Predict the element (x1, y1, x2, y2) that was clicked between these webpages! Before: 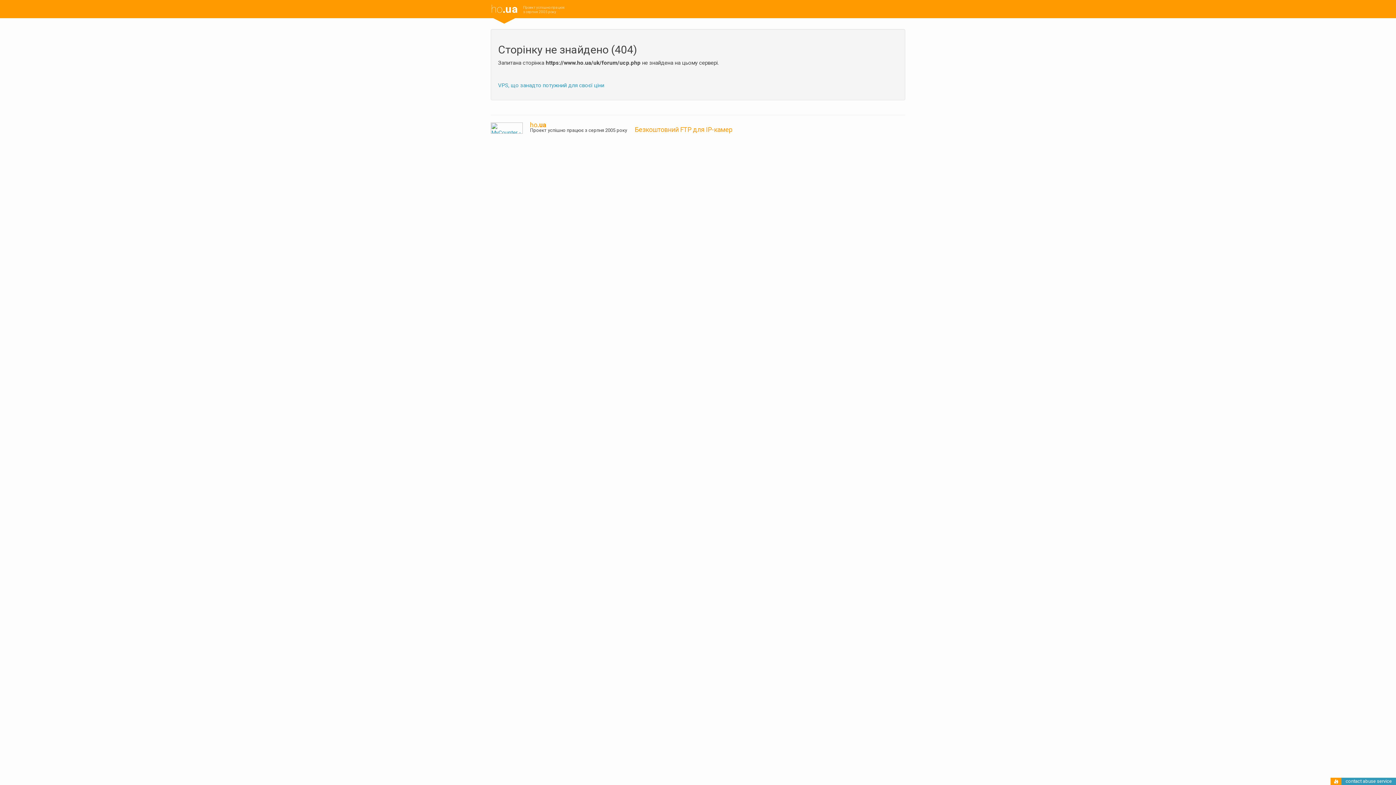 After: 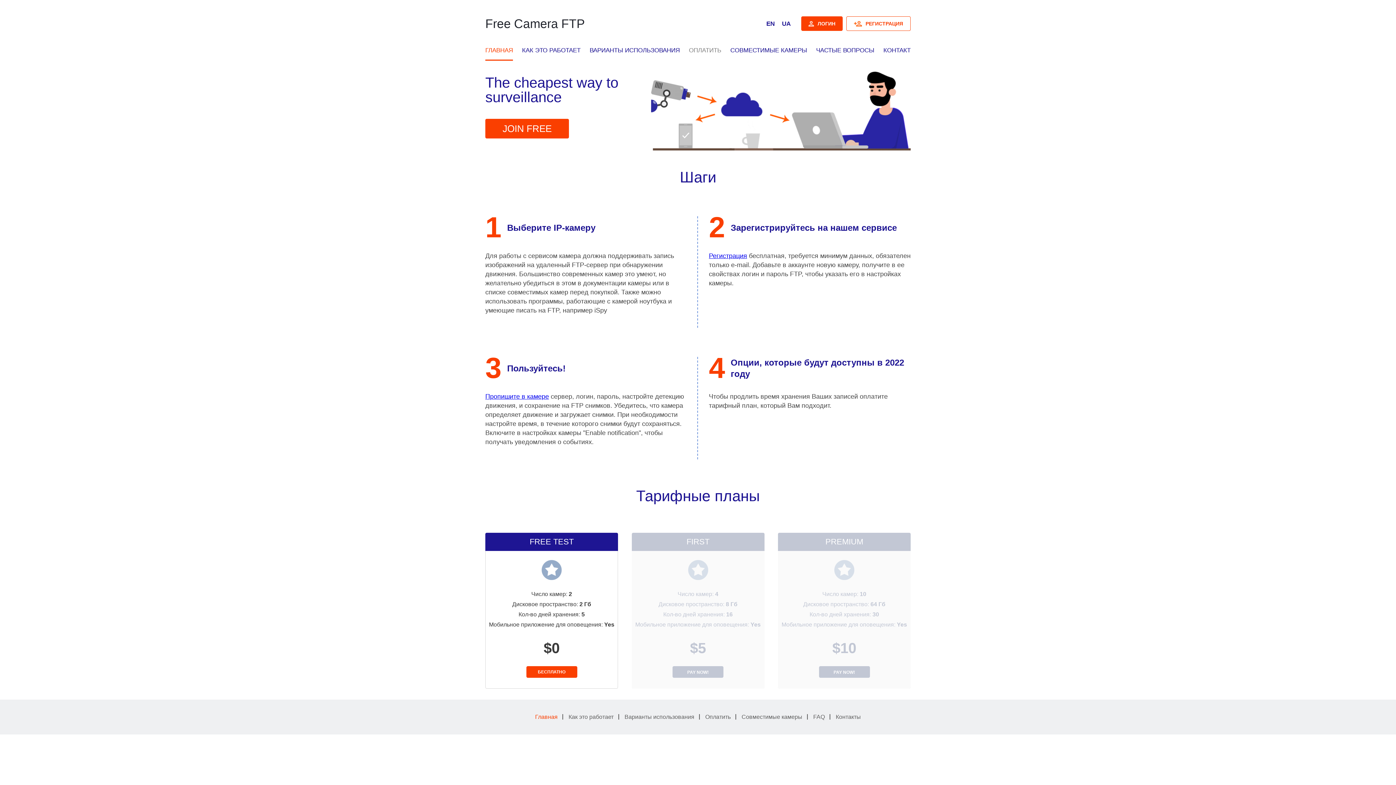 Action: label: Безкоштовний FTP для IP-камер bbox: (634, 125, 732, 133)